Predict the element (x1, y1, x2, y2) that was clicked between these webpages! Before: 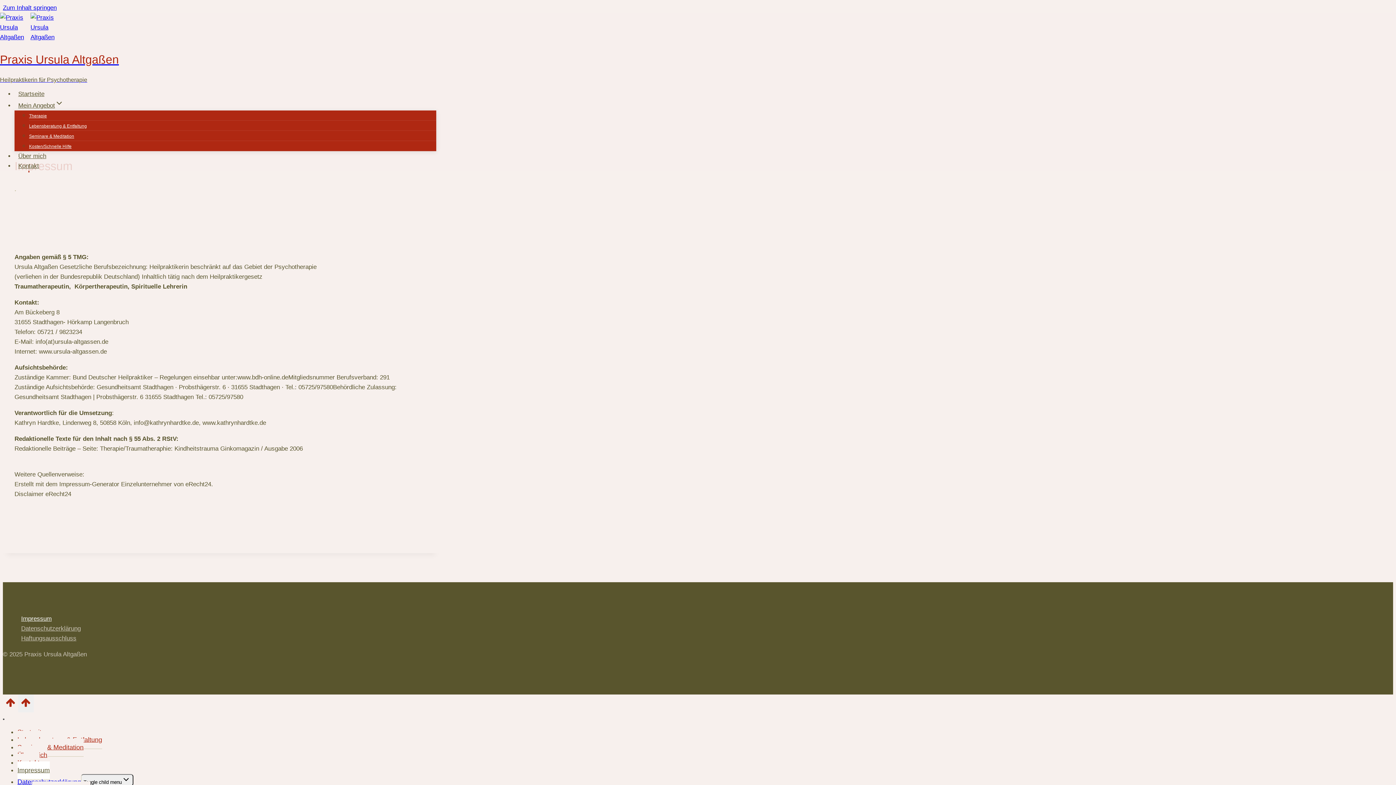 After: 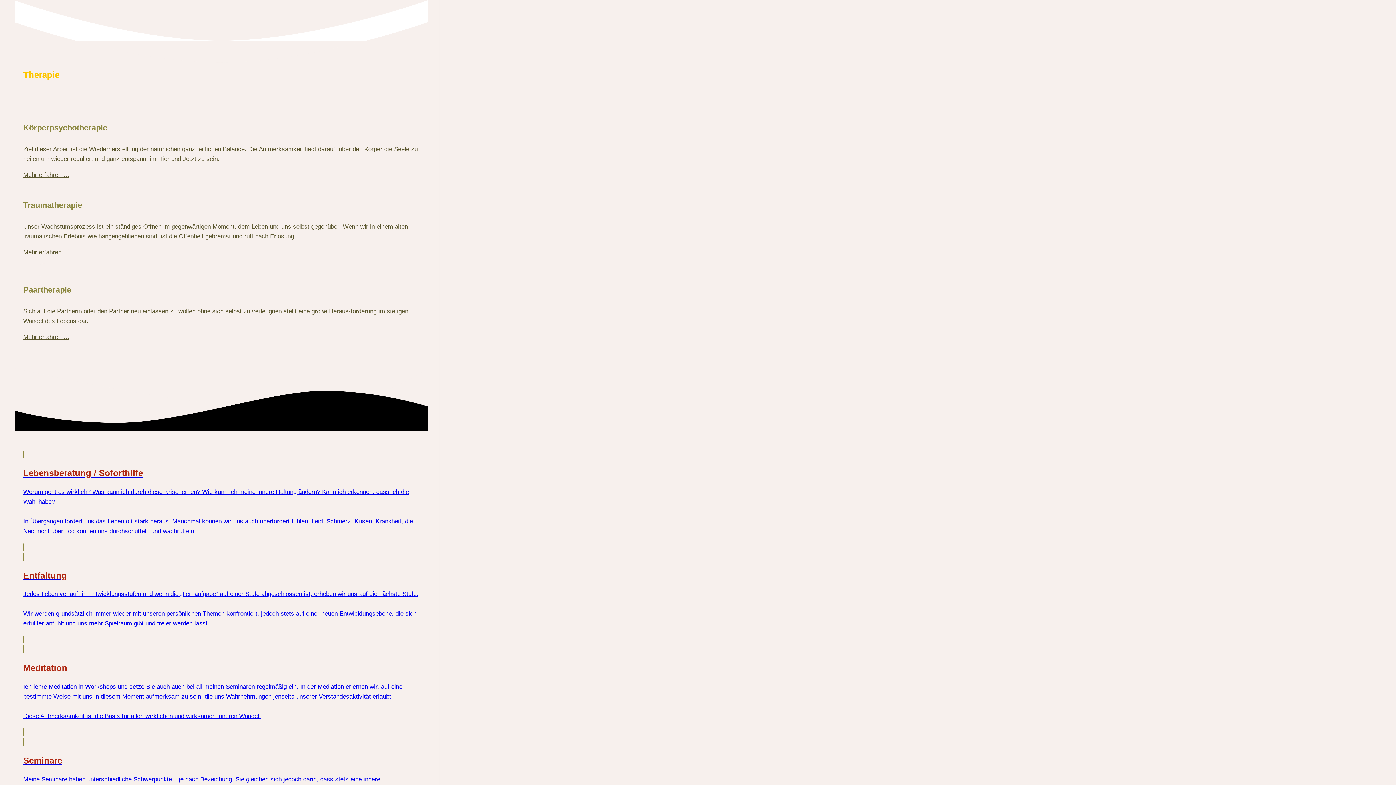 Action: label: Therapie bbox: (29, 109, 46, 122)